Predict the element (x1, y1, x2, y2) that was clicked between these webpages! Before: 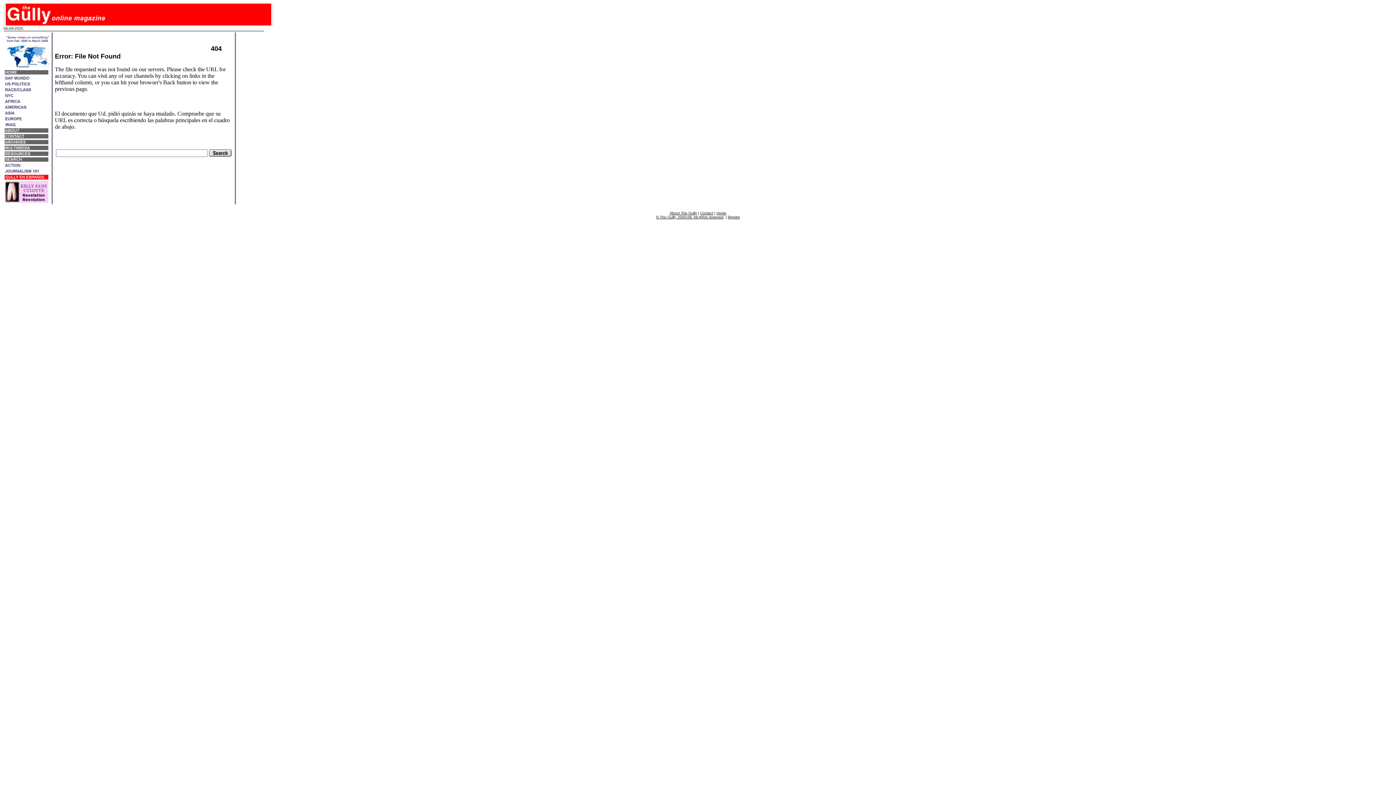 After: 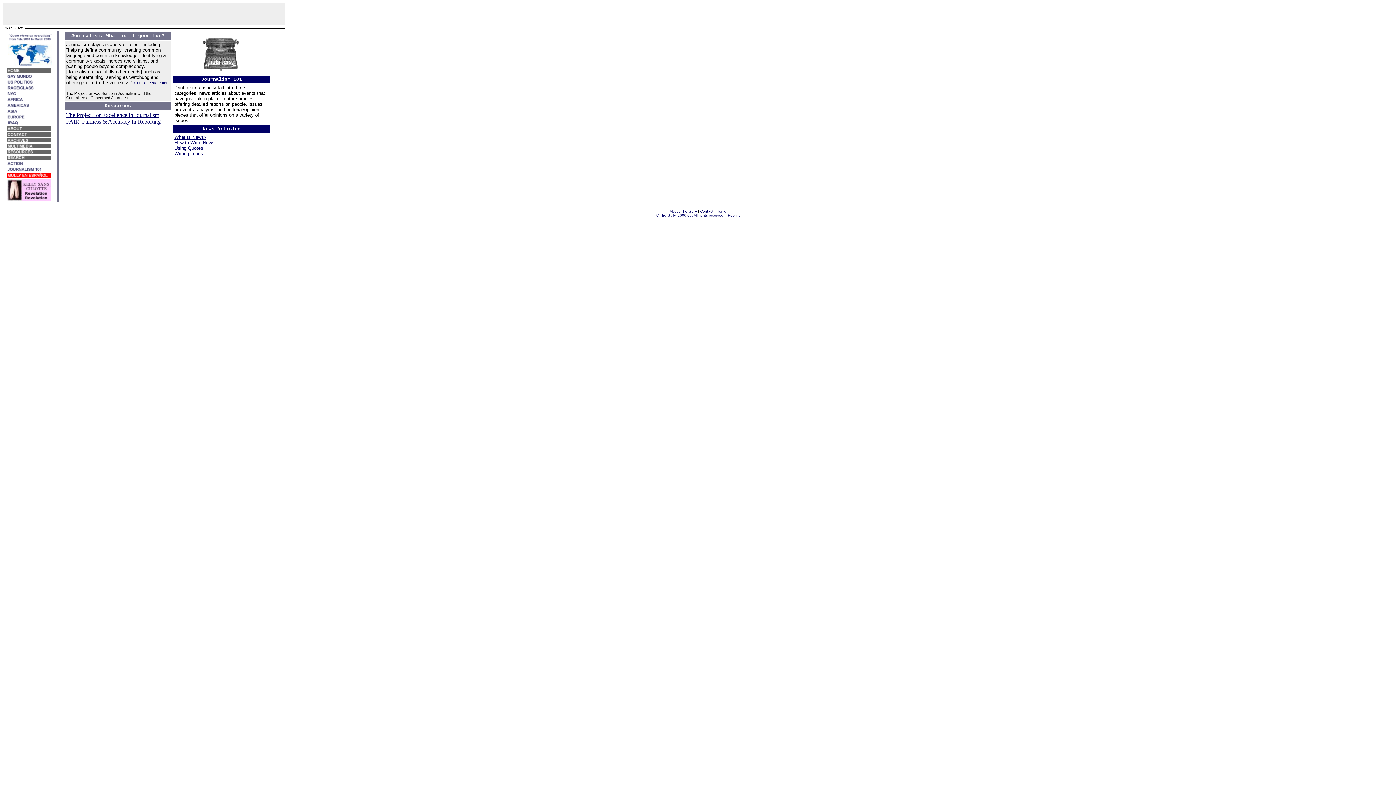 Action: bbox: (4, 168, 48, 174)